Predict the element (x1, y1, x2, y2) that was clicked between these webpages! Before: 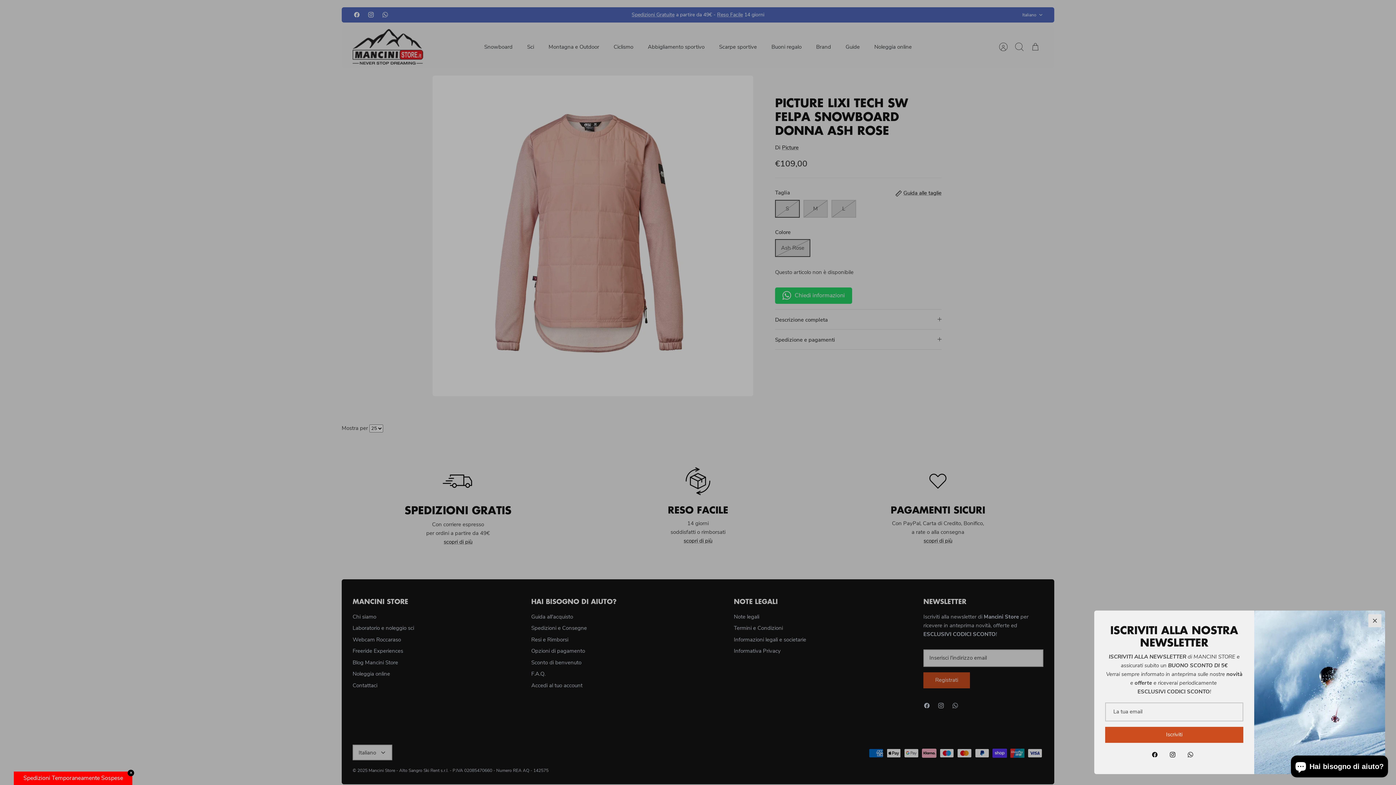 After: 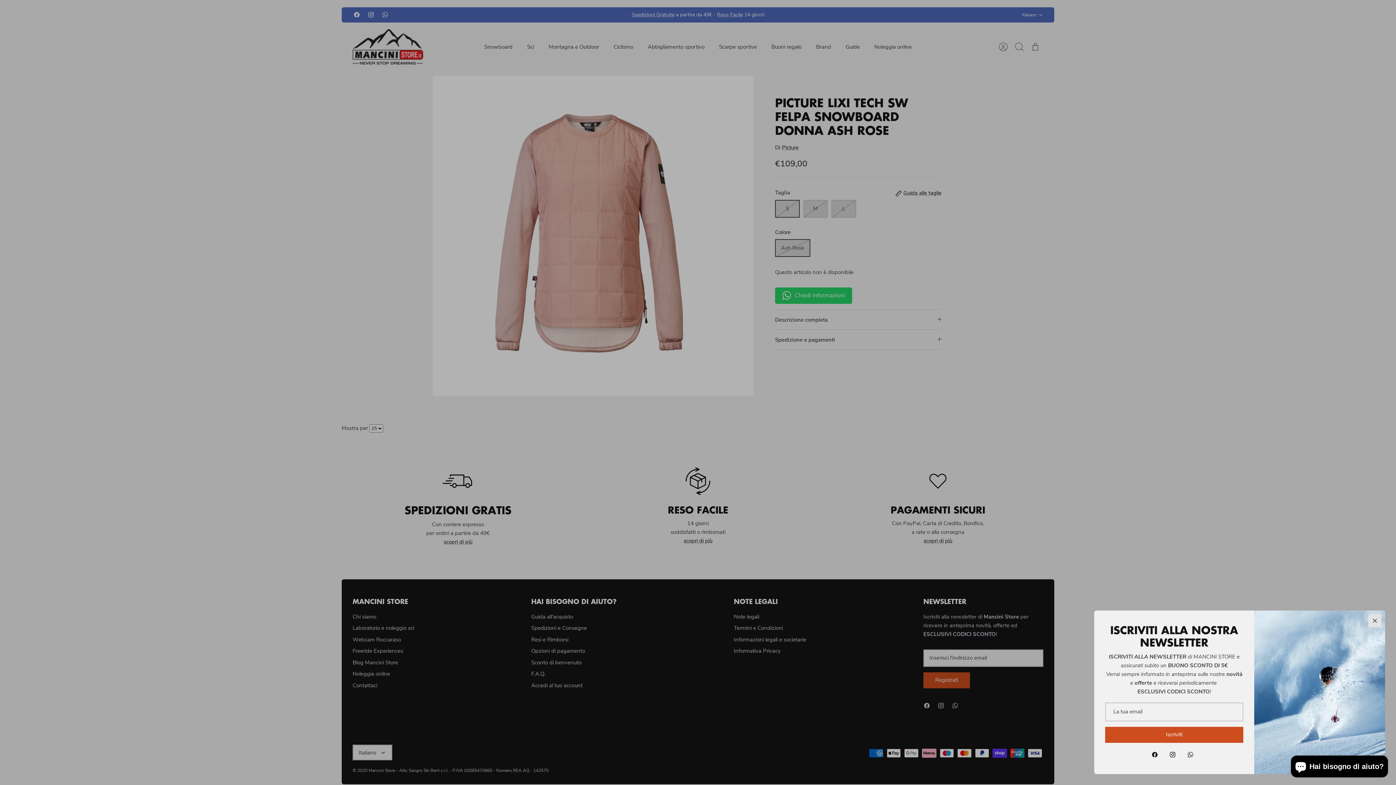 Action: bbox: (127, 770, 134, 776) label: ✕